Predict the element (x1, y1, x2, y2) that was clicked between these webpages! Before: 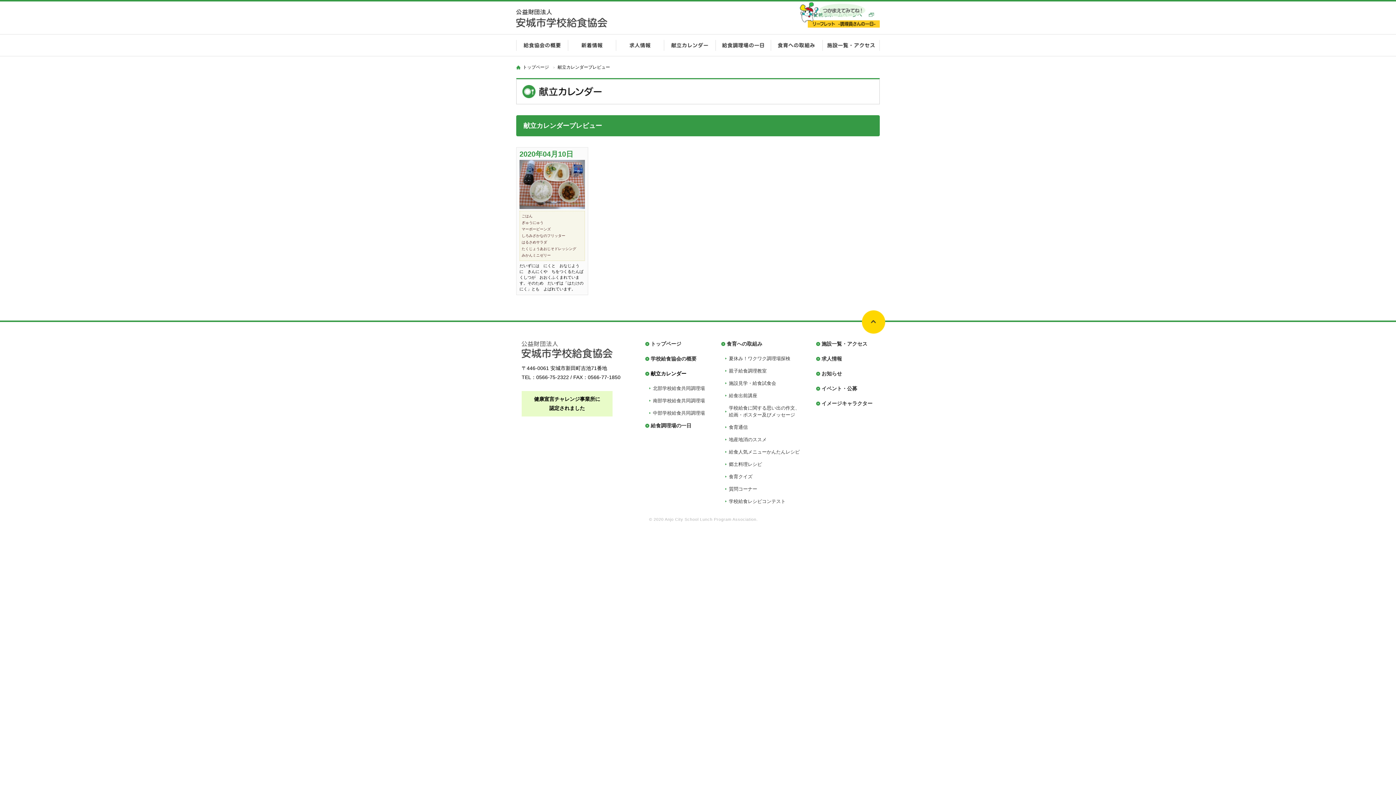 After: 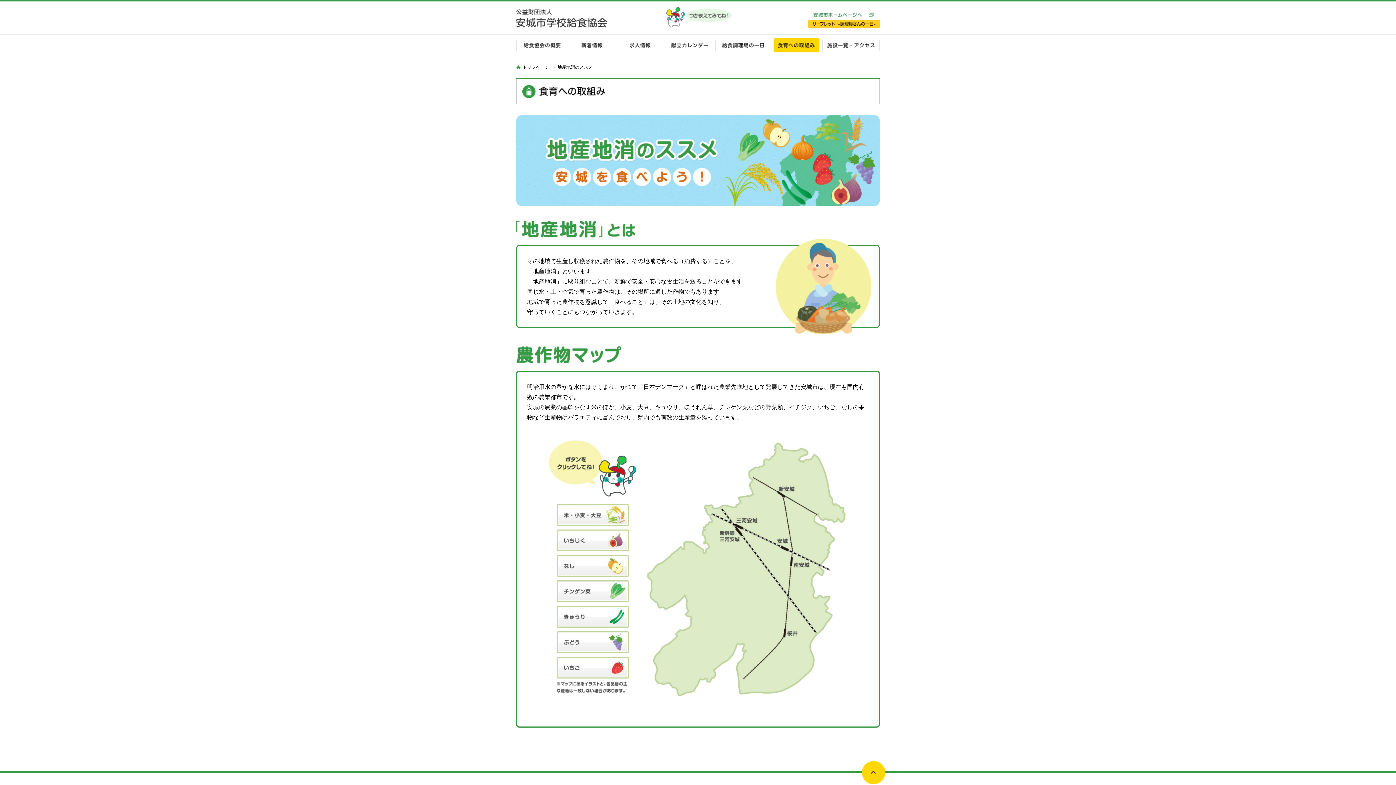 Action: label: 地産地消のススメ bbox: (729, 437, 766, 442)